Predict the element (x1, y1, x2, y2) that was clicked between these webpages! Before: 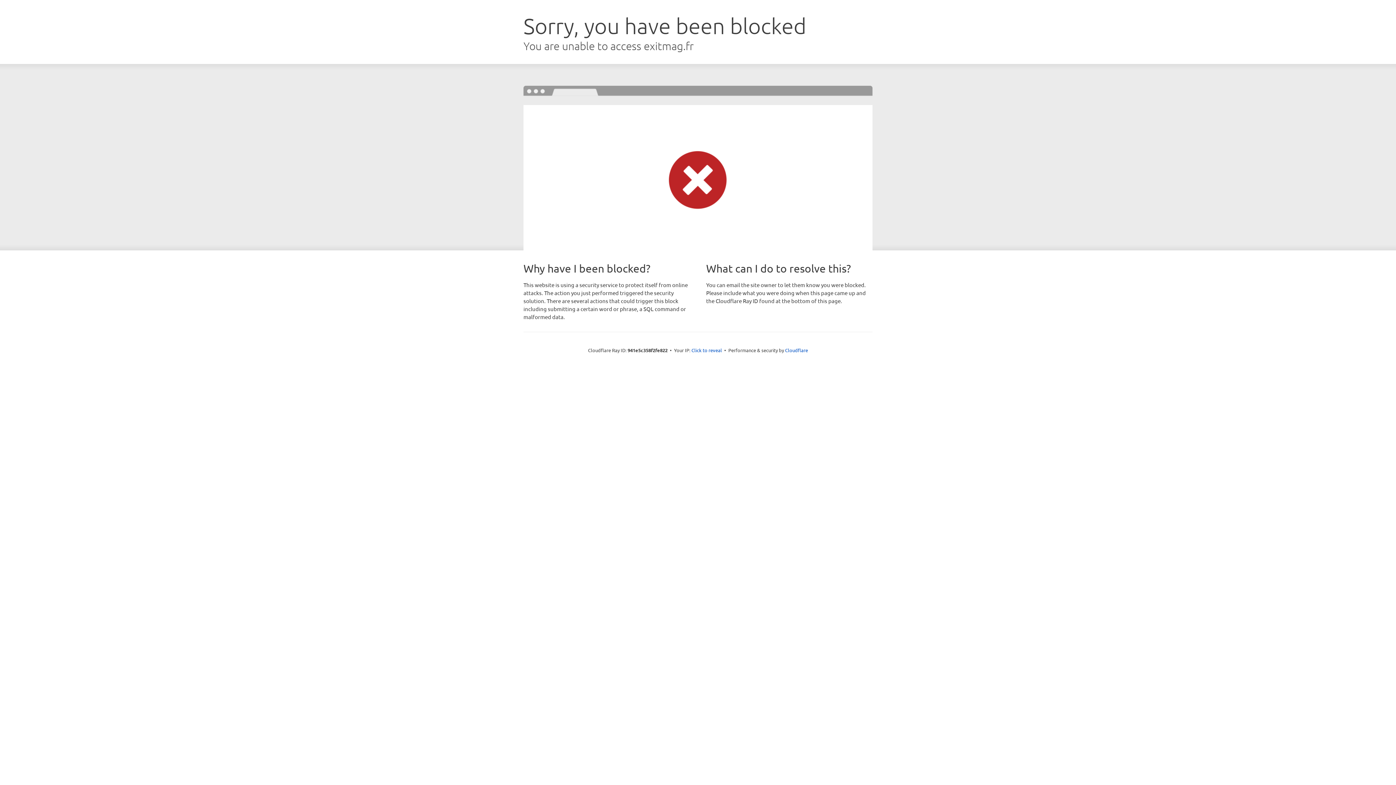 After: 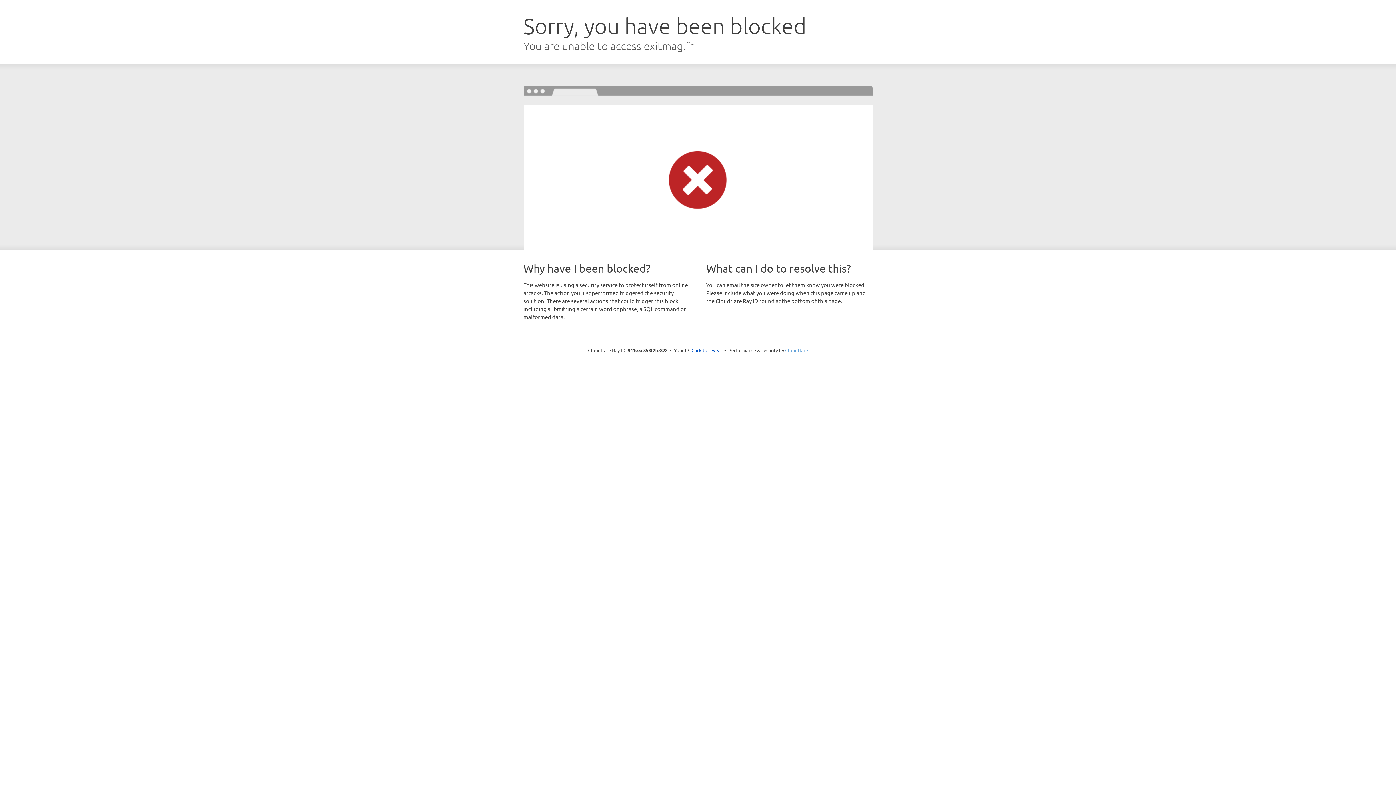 Action: label: Cloudflare bbox: (785, 347, 808, 353)